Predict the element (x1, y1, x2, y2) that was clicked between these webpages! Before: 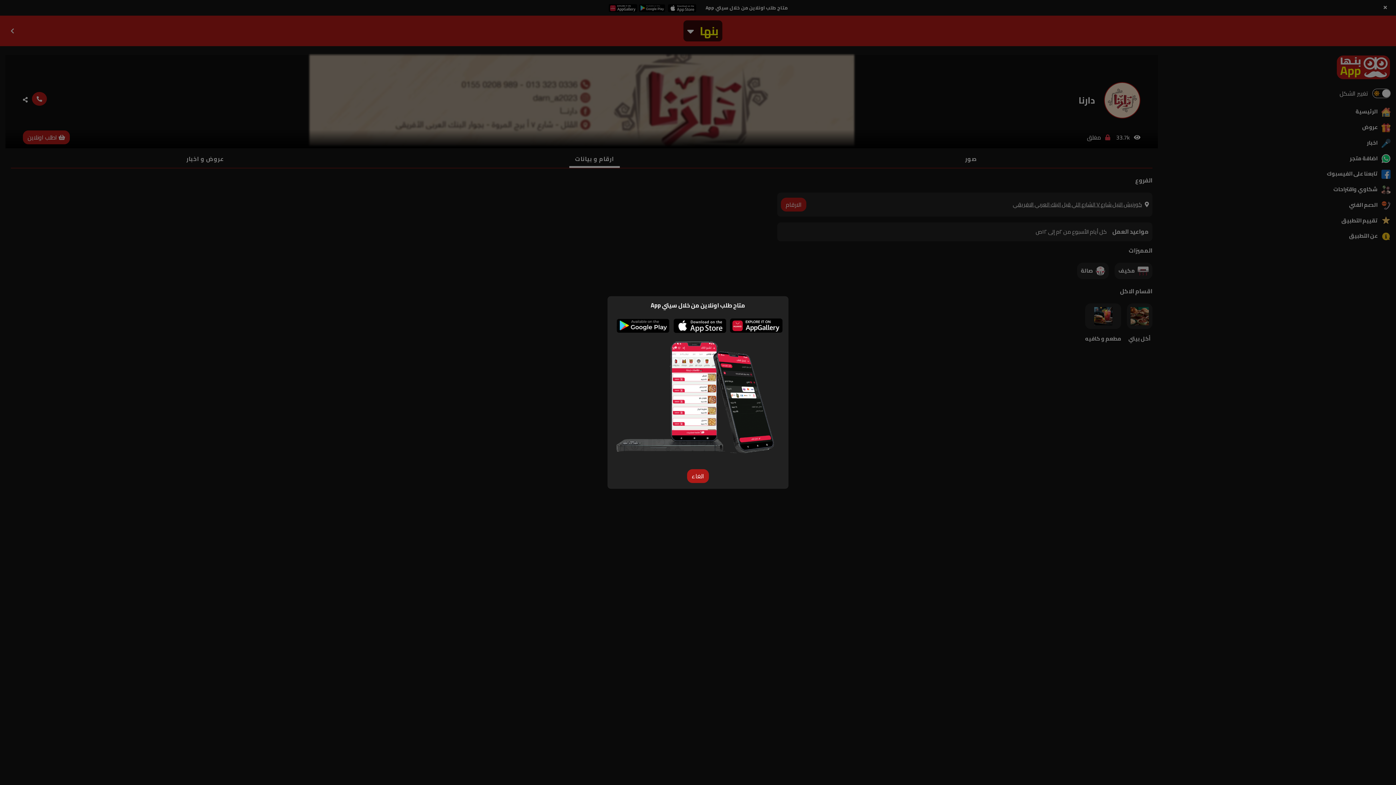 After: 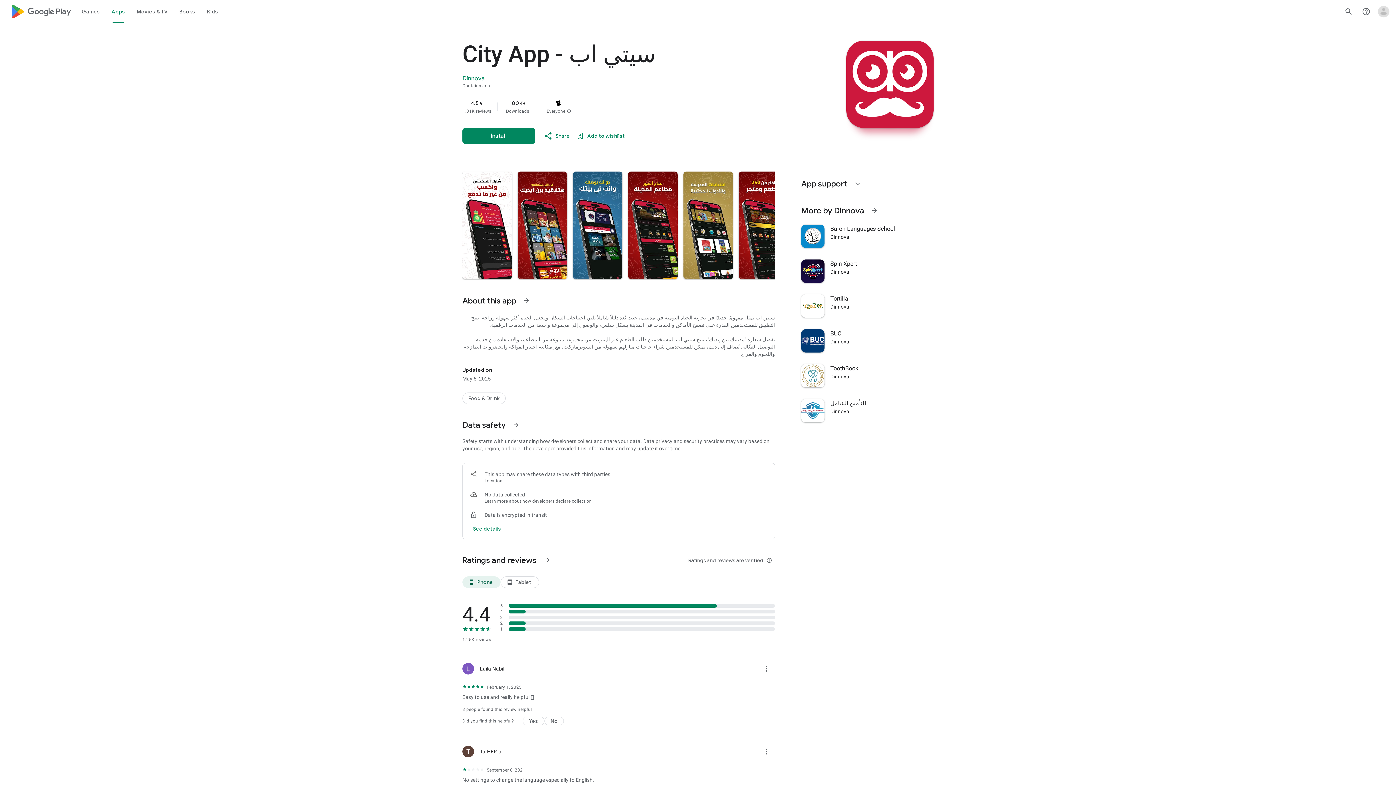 Action: bbox: (613, 317, 672, 334)